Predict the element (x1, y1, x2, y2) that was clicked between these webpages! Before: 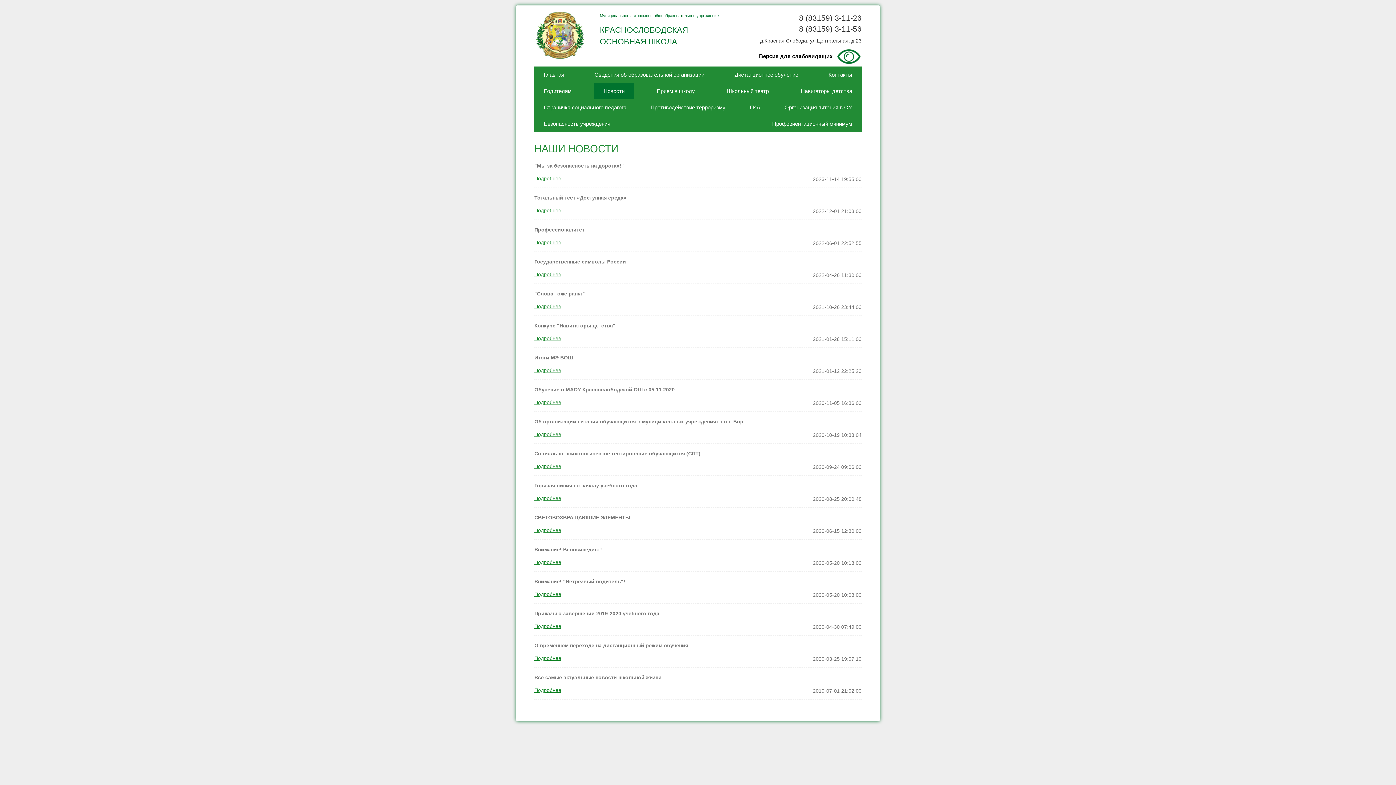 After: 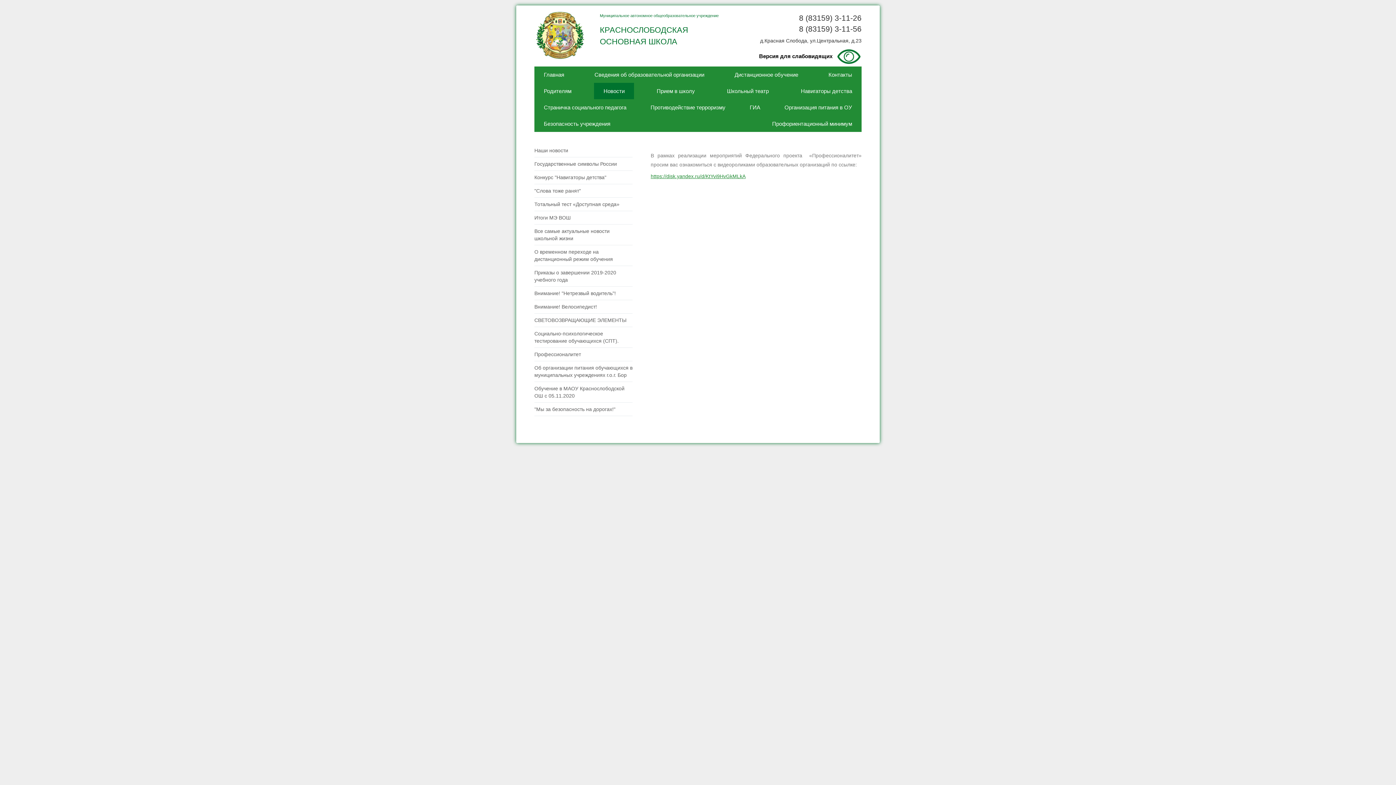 Action: label: Подробнее bbox: (534, 238, 561, 247)